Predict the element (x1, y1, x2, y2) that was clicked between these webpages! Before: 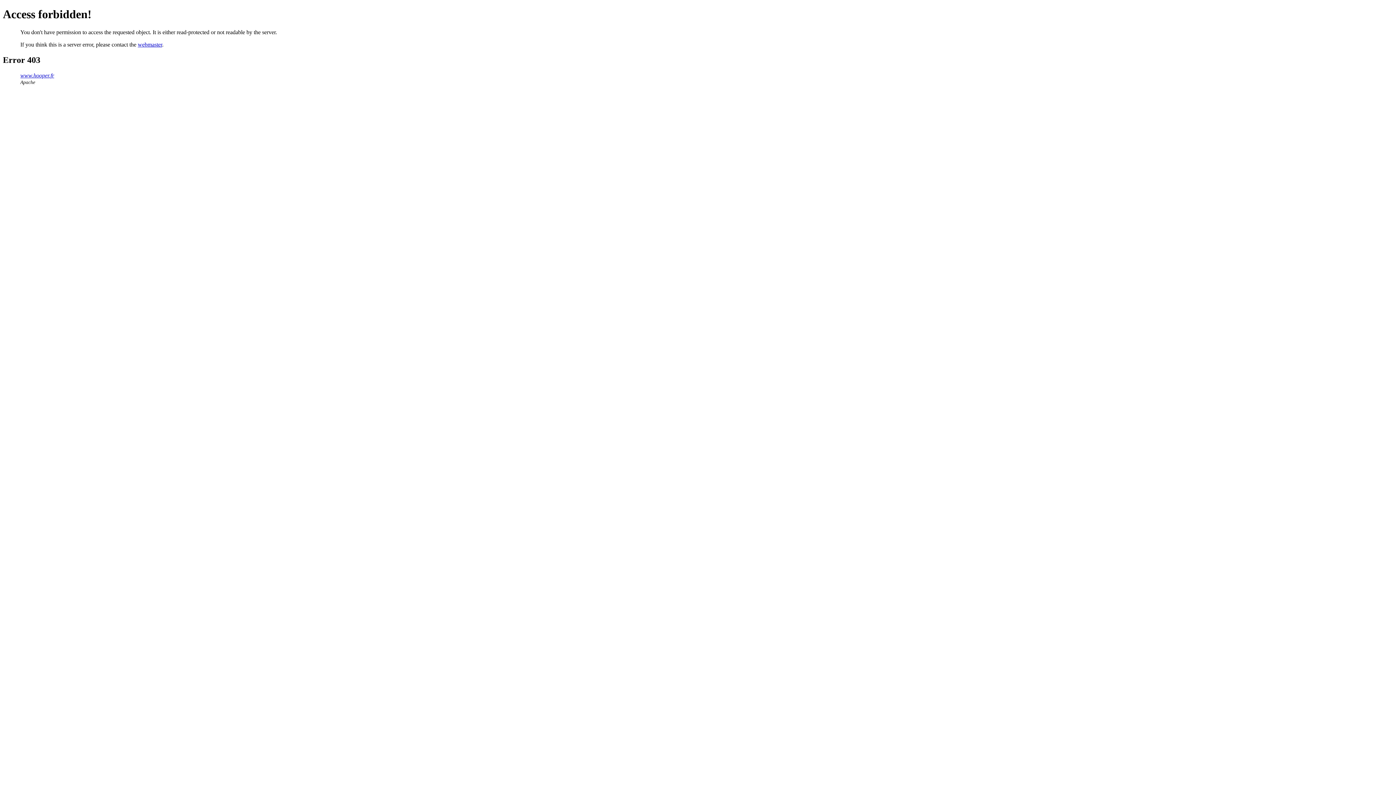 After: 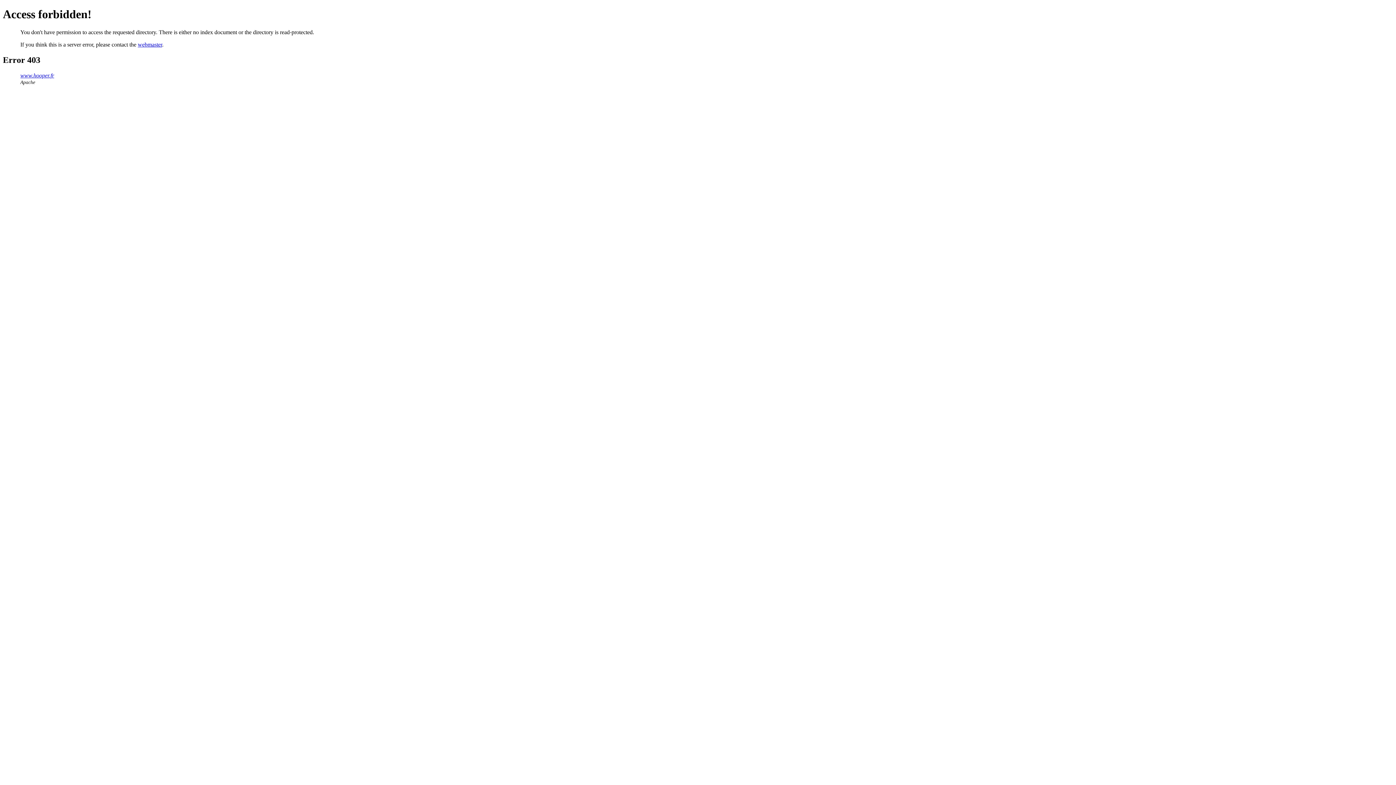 Action: bbox: (20, 72, 54, 78) label: www.hooper.fr